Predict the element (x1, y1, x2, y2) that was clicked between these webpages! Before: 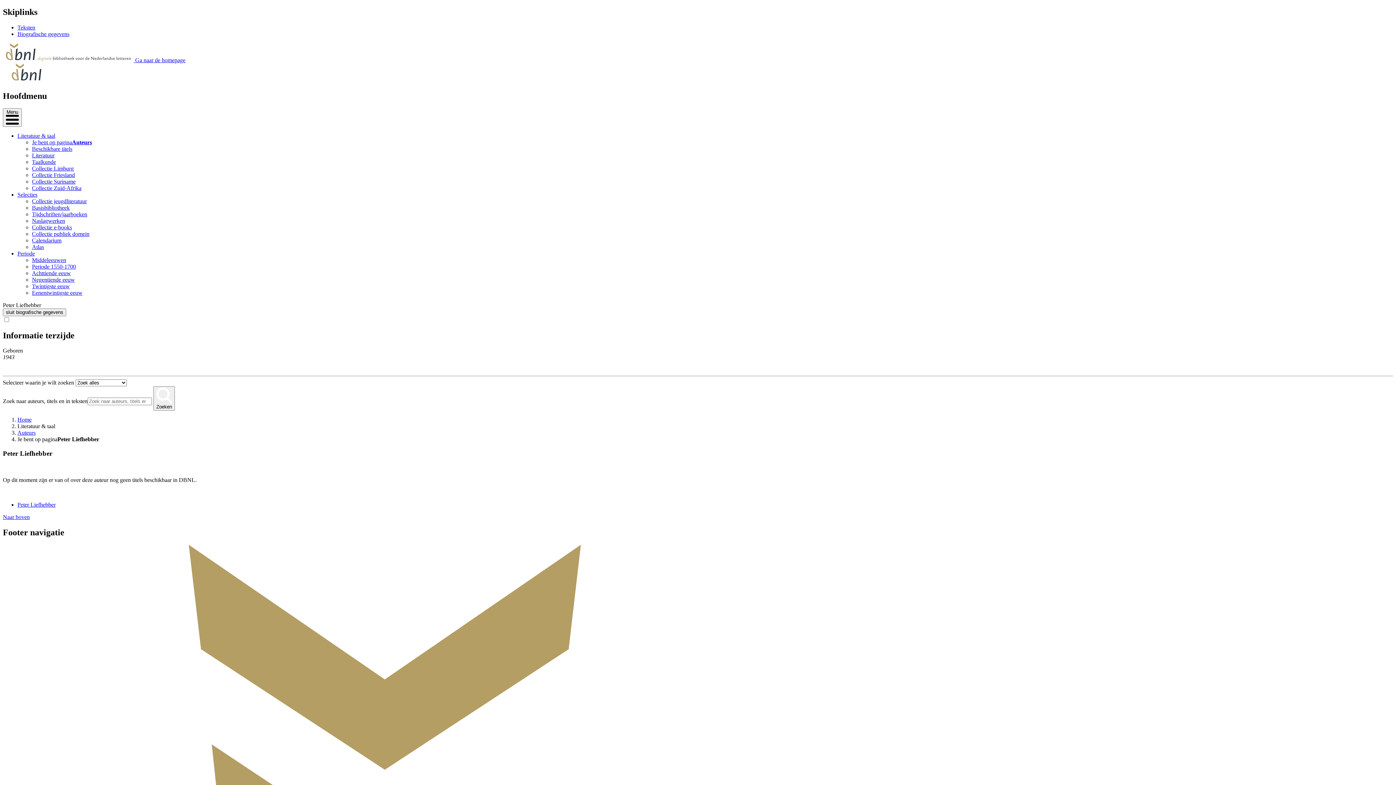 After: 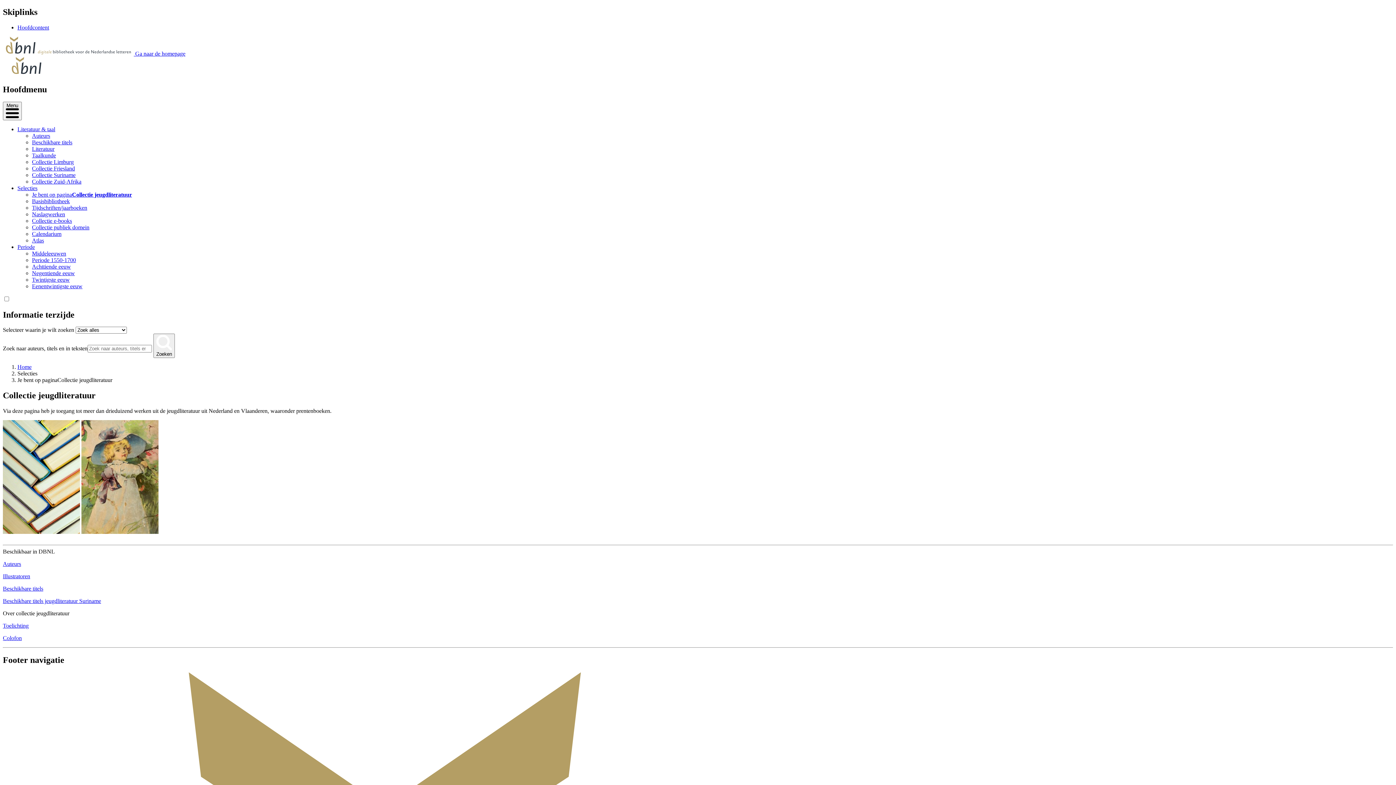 Action: label: Collectie jeugdliteratuur bbox: (32, 198, 86, 204)